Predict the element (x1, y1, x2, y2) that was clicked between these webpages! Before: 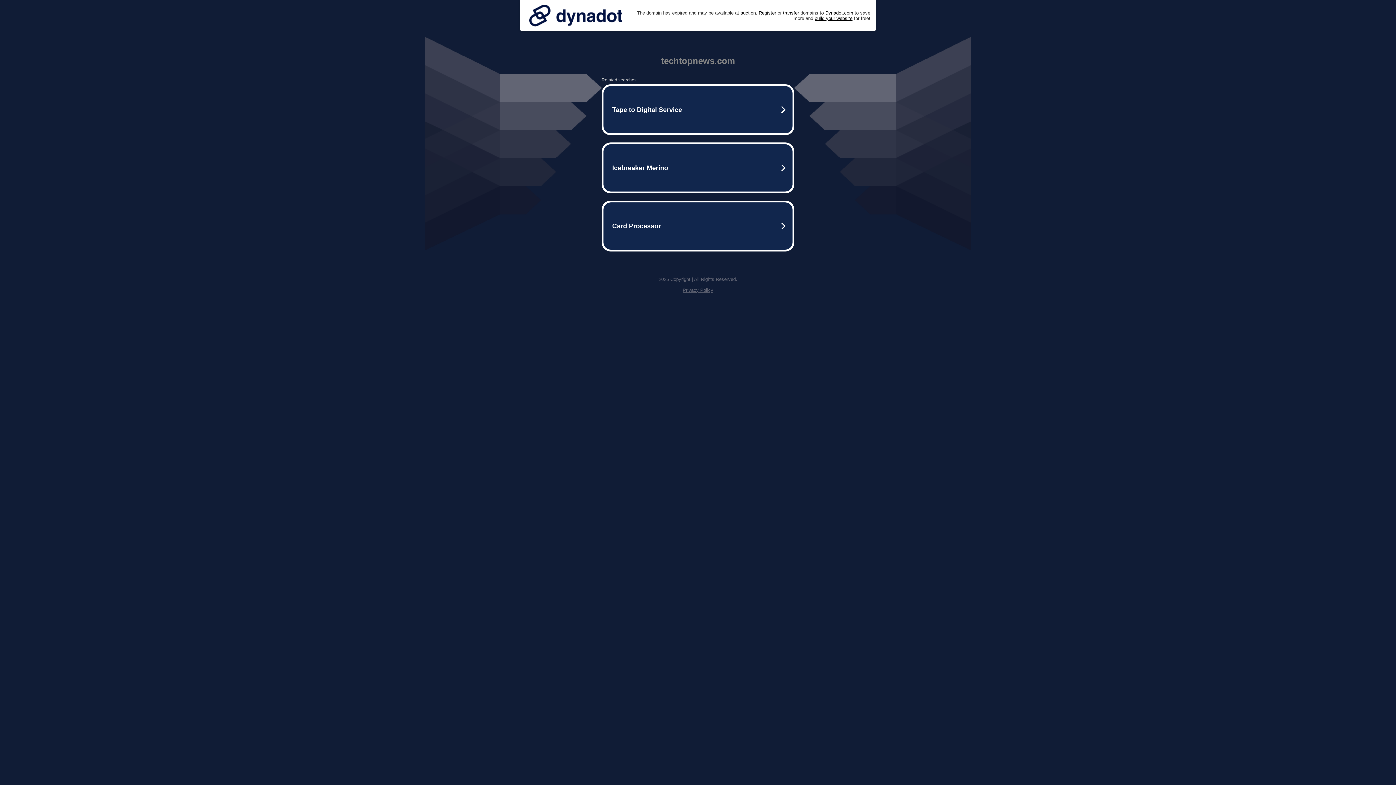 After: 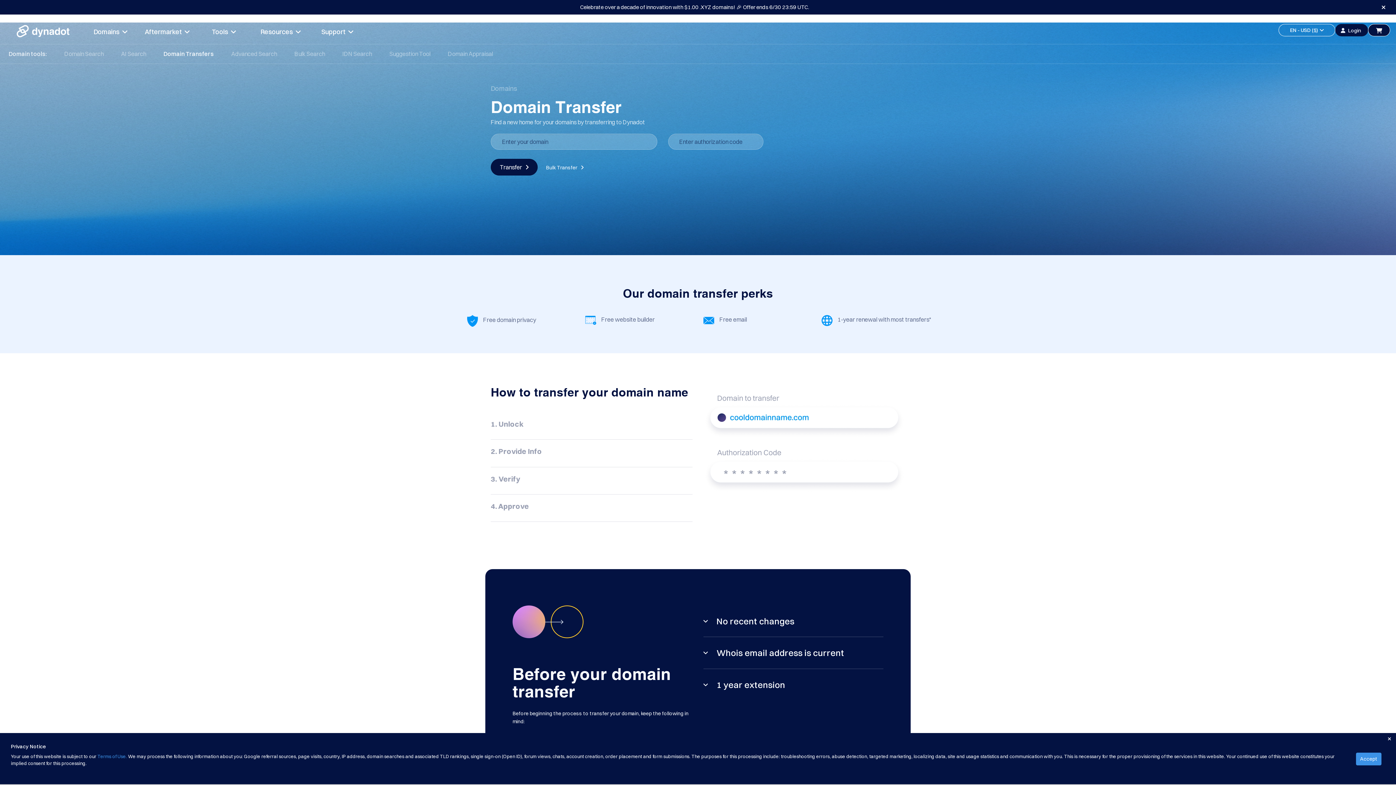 Action: label: transfer bbox: (783, 10, 799, 15)